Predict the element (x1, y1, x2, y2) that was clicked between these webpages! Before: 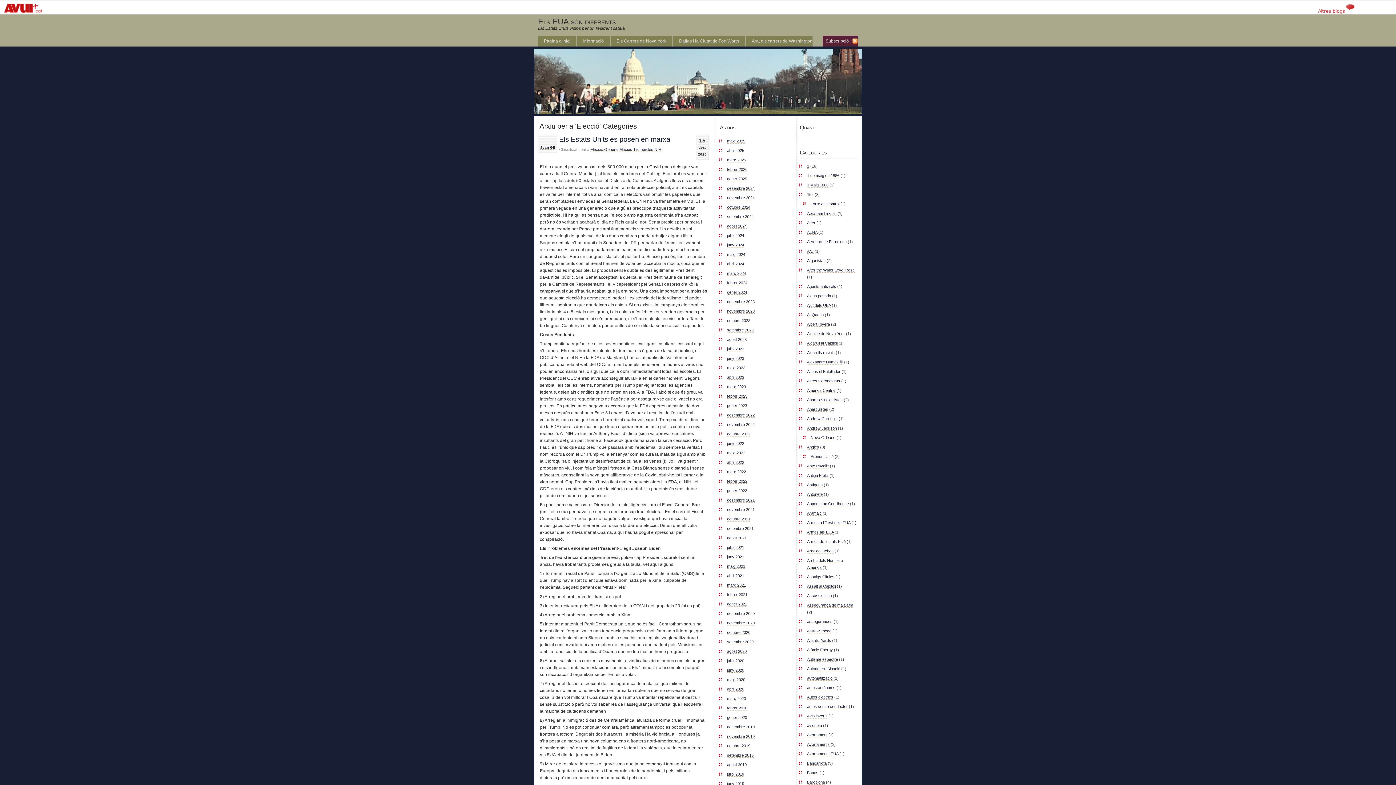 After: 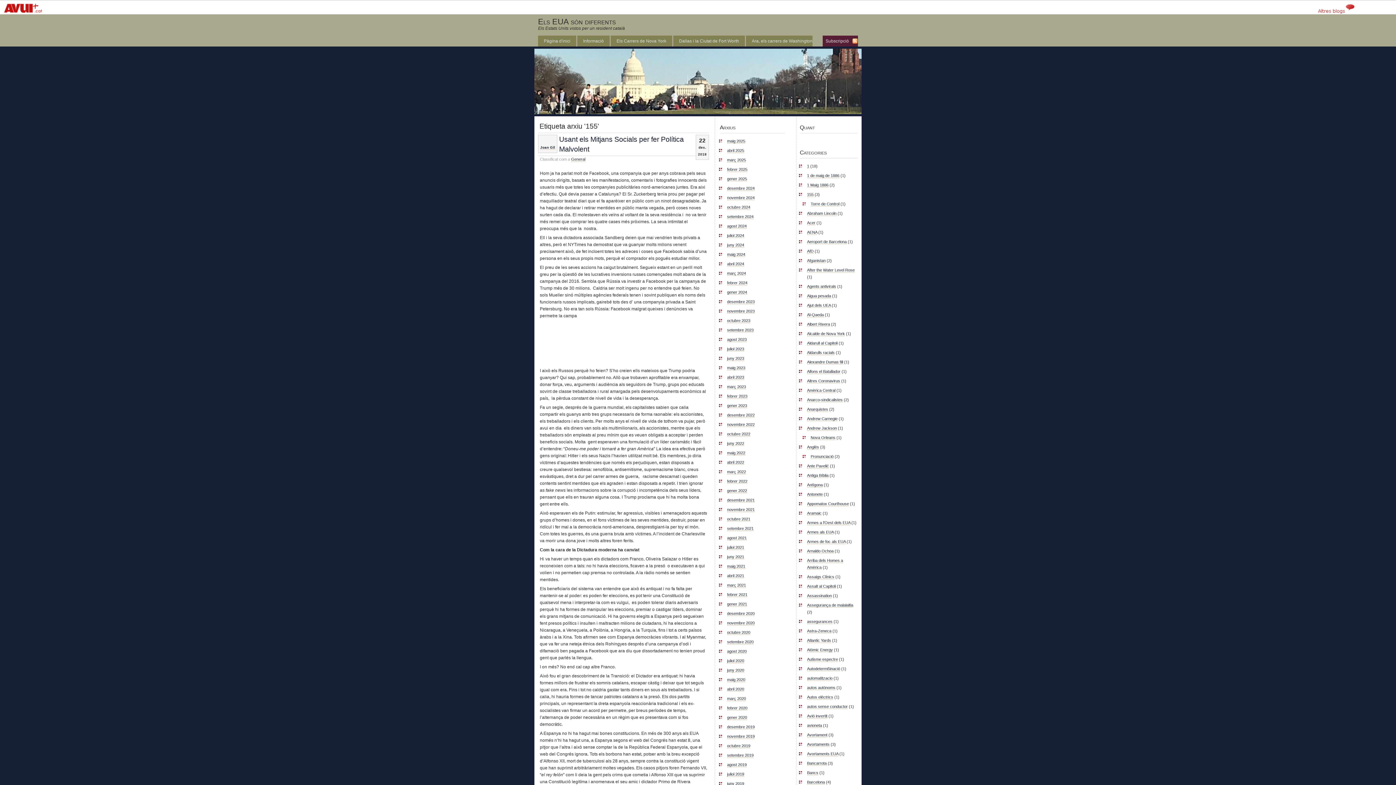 Action: label: 155 bbox: (807, 192, 813, 197)